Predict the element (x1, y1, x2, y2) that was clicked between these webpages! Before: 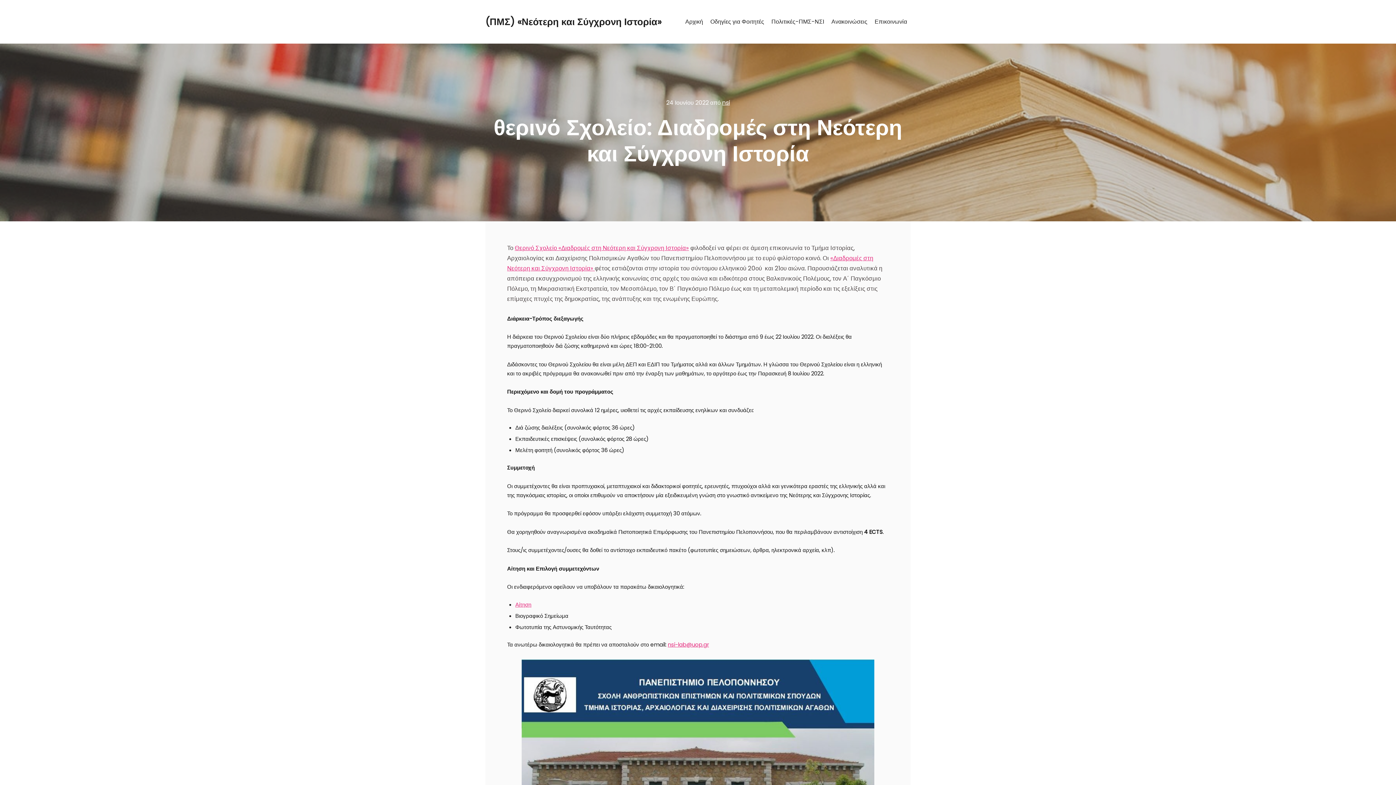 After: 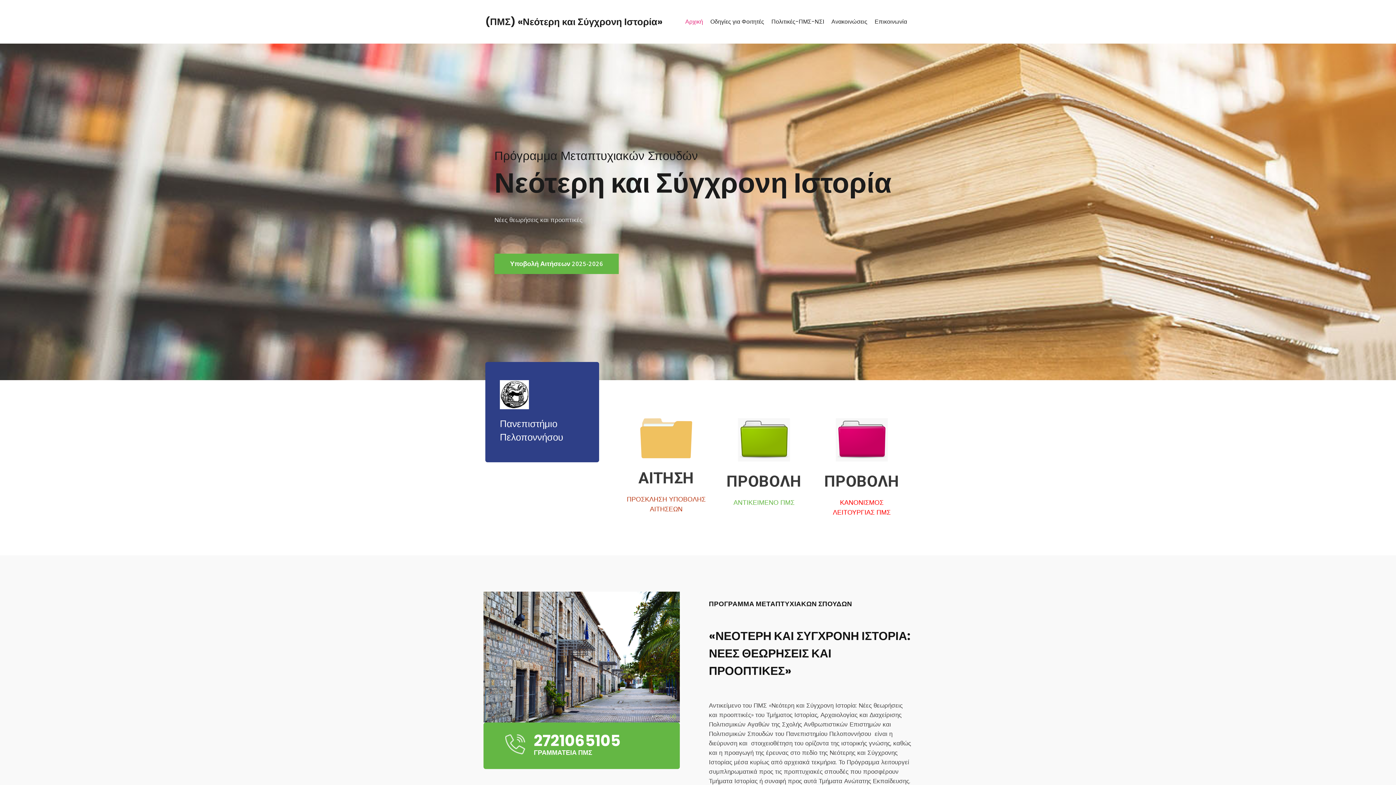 Action: label: (ΠΜΣ) «Νεότερη και Σύγχρονη Ιστορία» bbox: (485, 3, 558, 40)